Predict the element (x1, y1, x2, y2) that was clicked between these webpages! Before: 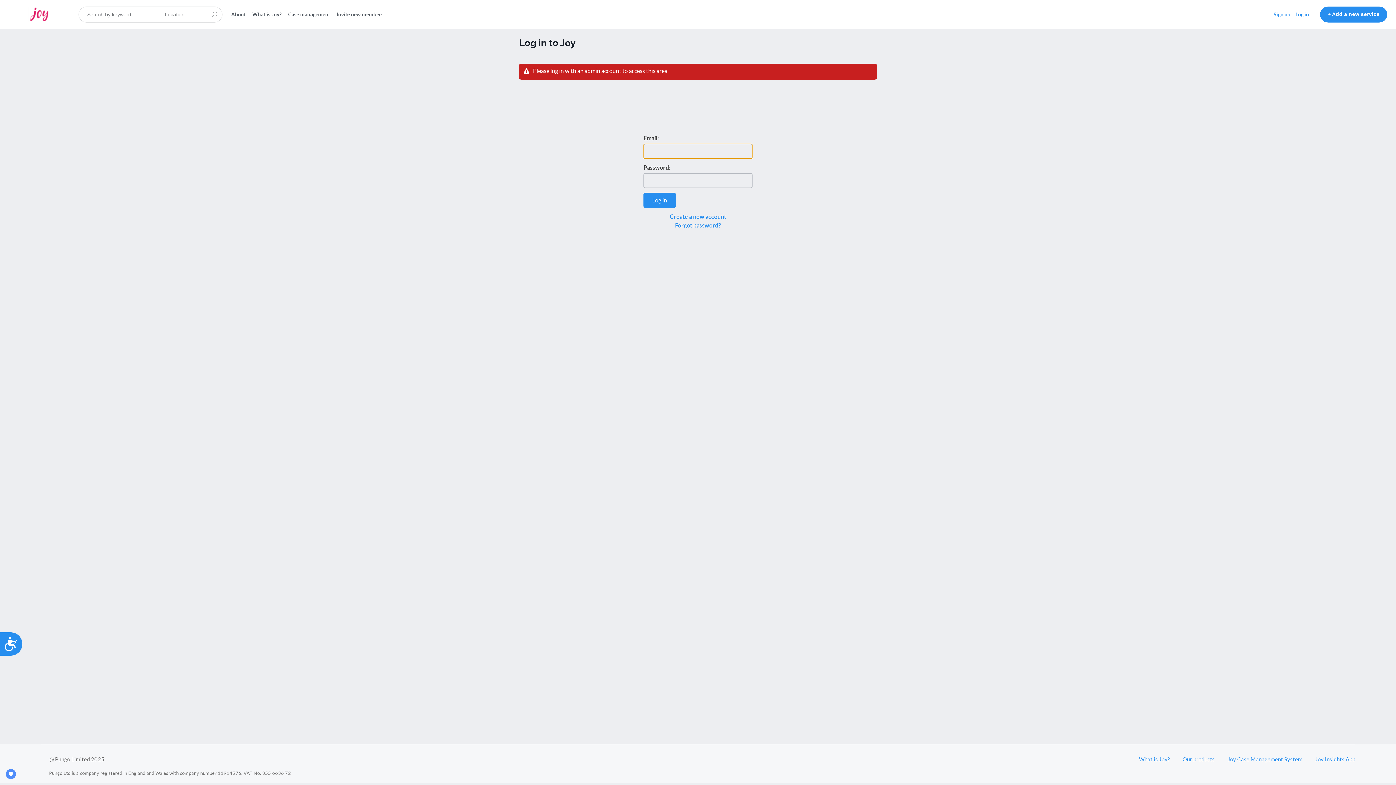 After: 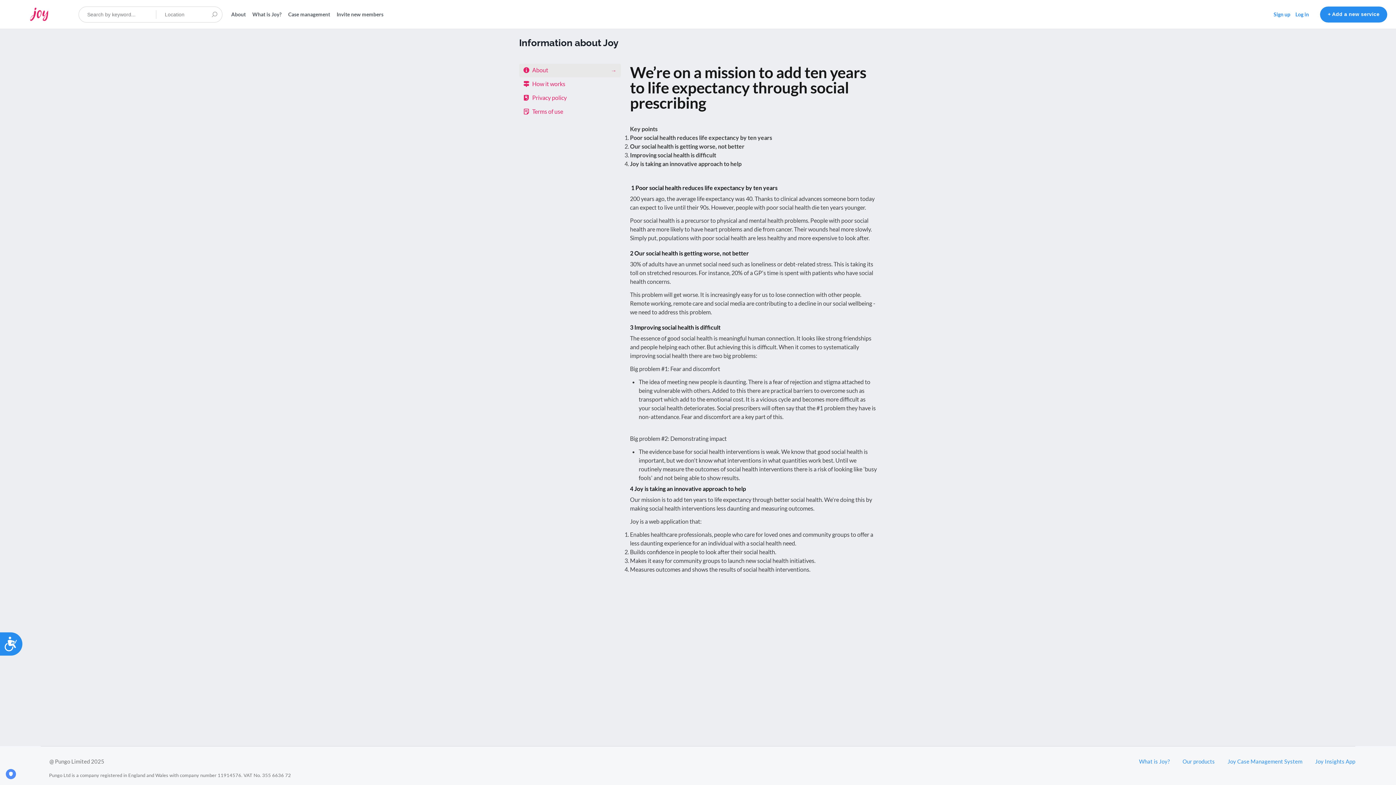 Action: label: About bbox: (231, 3, 245, 25)